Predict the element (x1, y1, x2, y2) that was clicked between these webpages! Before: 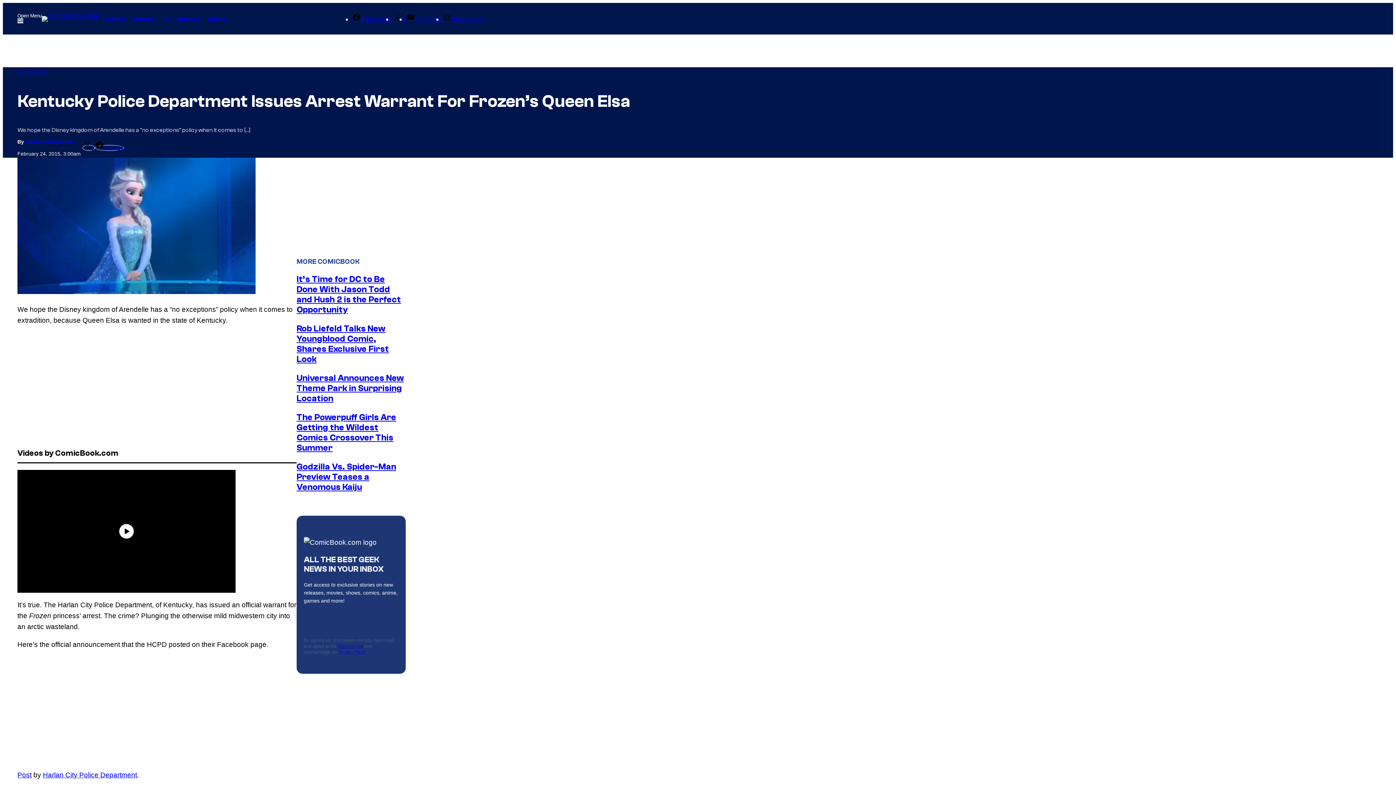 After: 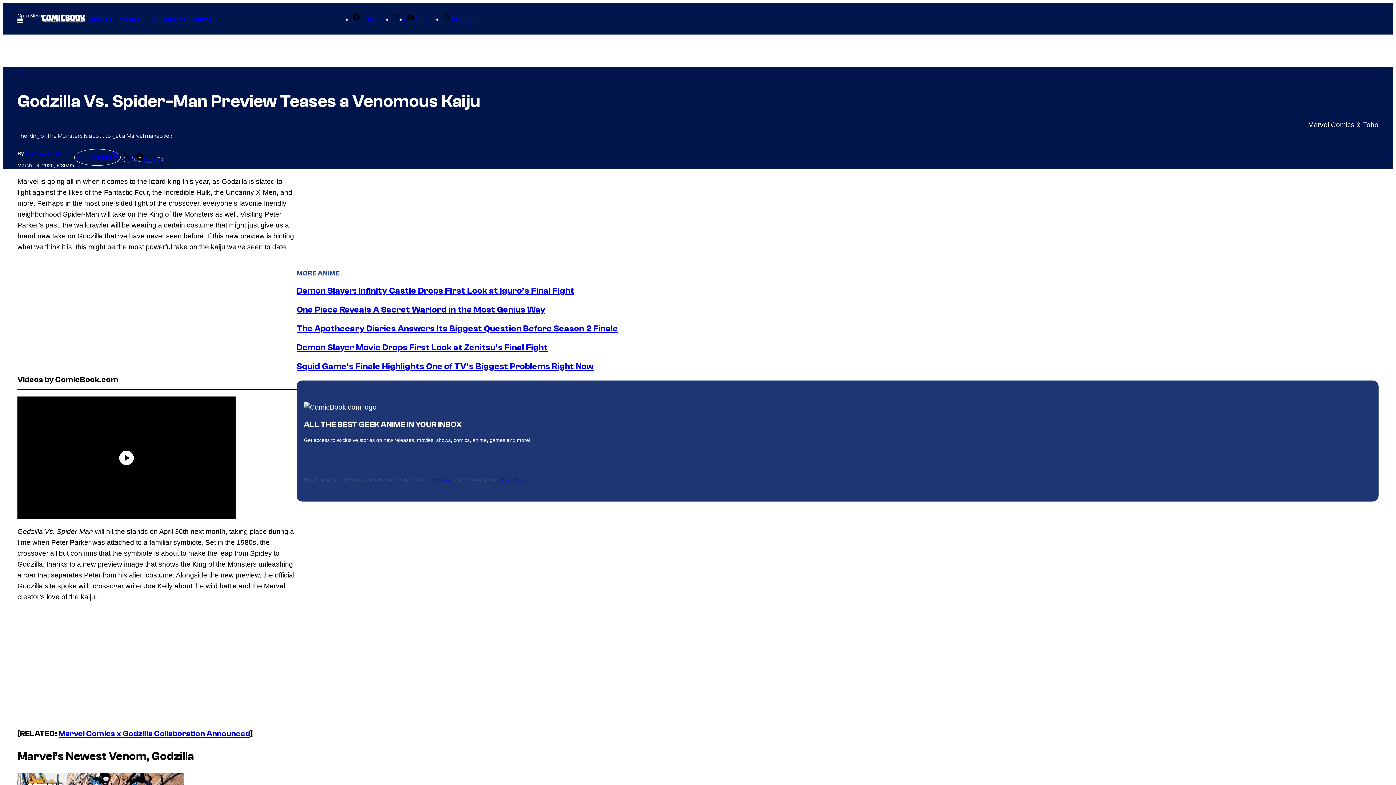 Action: label: Godzilla Vs. Spider-Man Preview Teases a Venomous Kaiju bbox: (296, 462, 396, 492)